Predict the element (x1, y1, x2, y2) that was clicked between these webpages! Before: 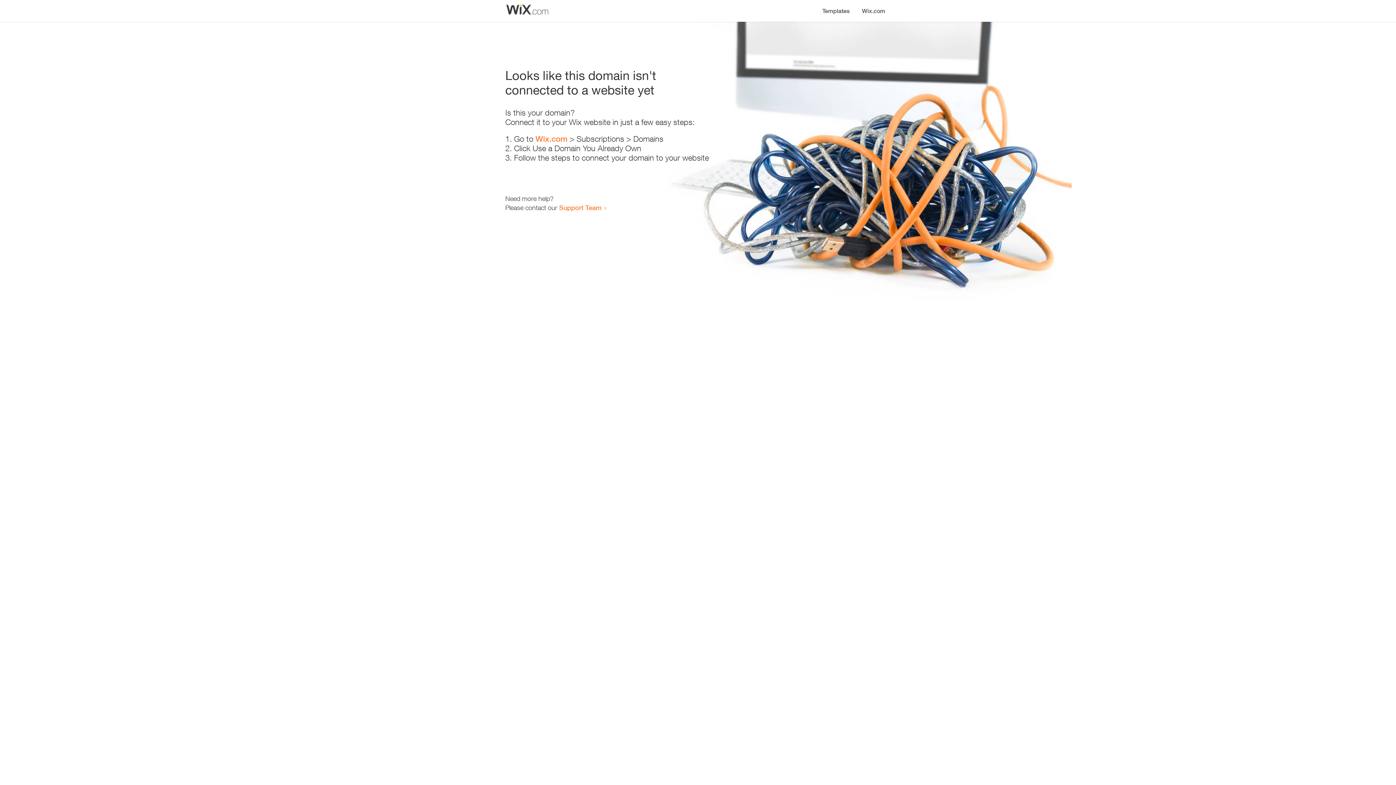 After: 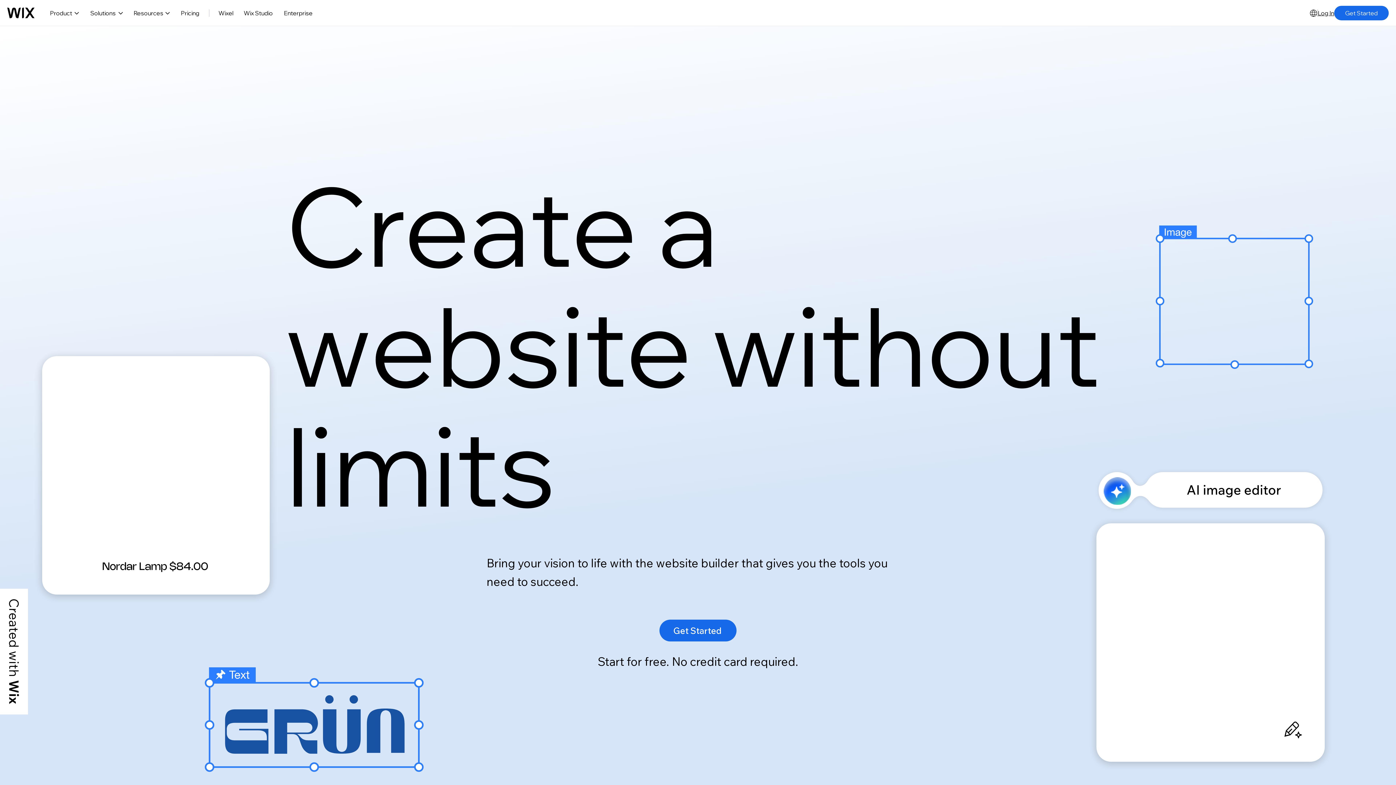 Action: bbox: (535, 134, 567, 143) label: Wix.com